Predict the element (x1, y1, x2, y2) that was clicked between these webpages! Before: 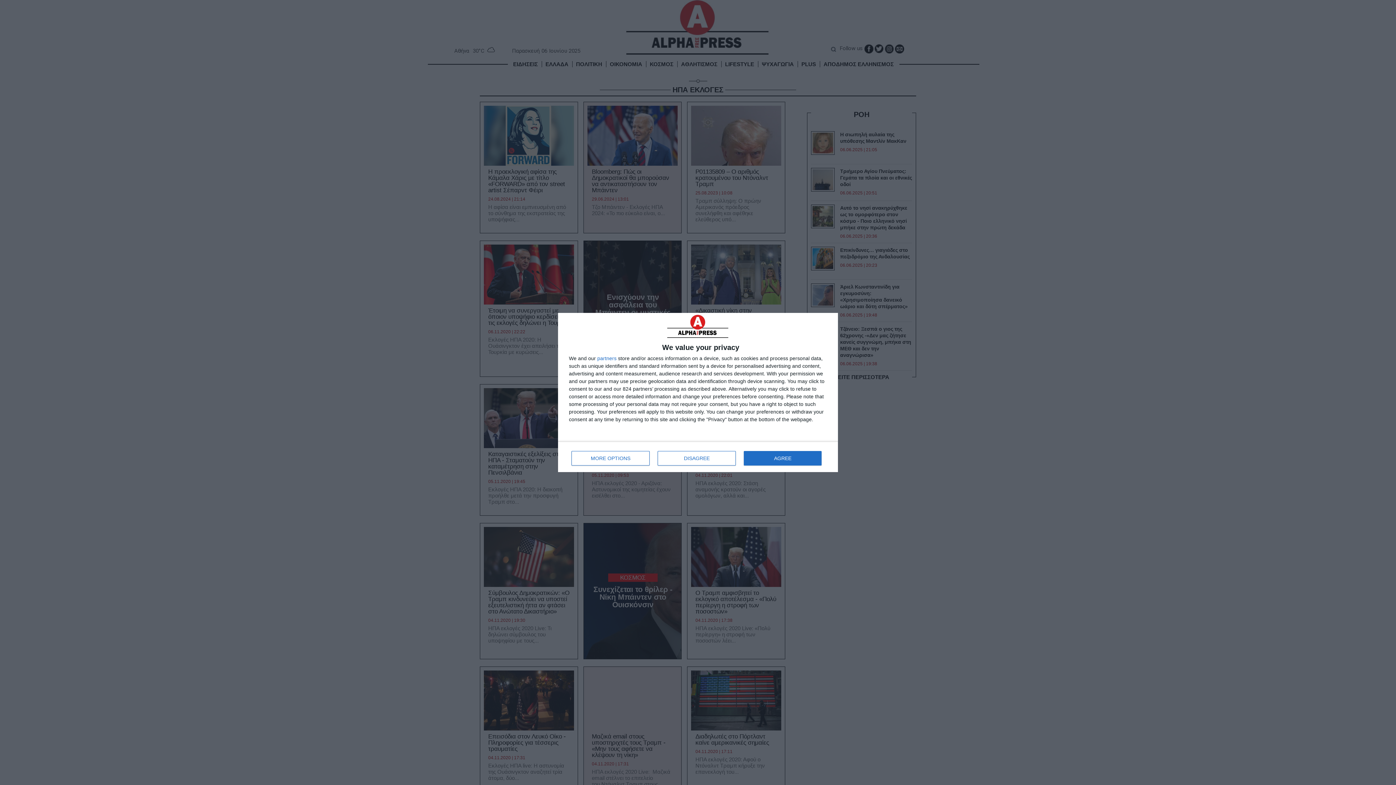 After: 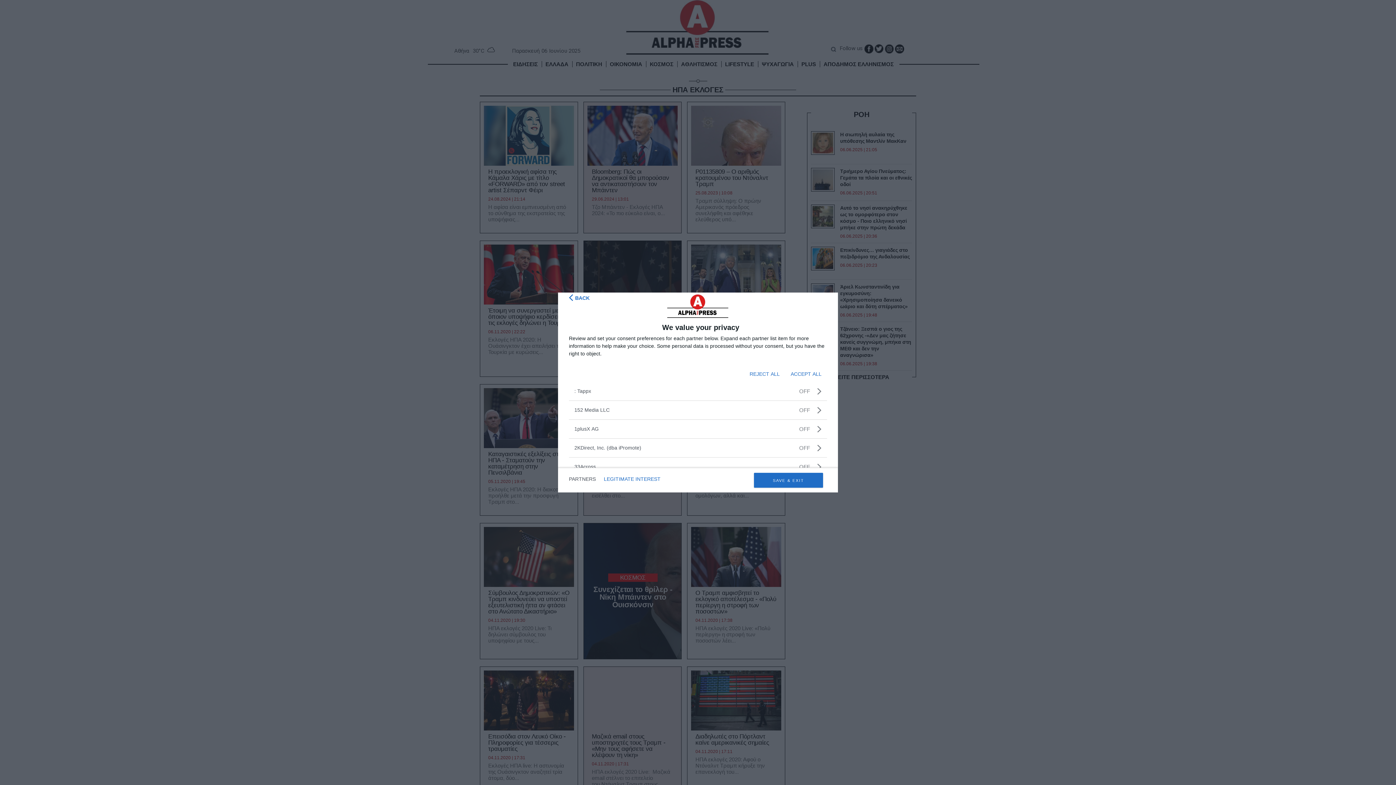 Action: bbox: (597, 356, 616, 361) label: partners